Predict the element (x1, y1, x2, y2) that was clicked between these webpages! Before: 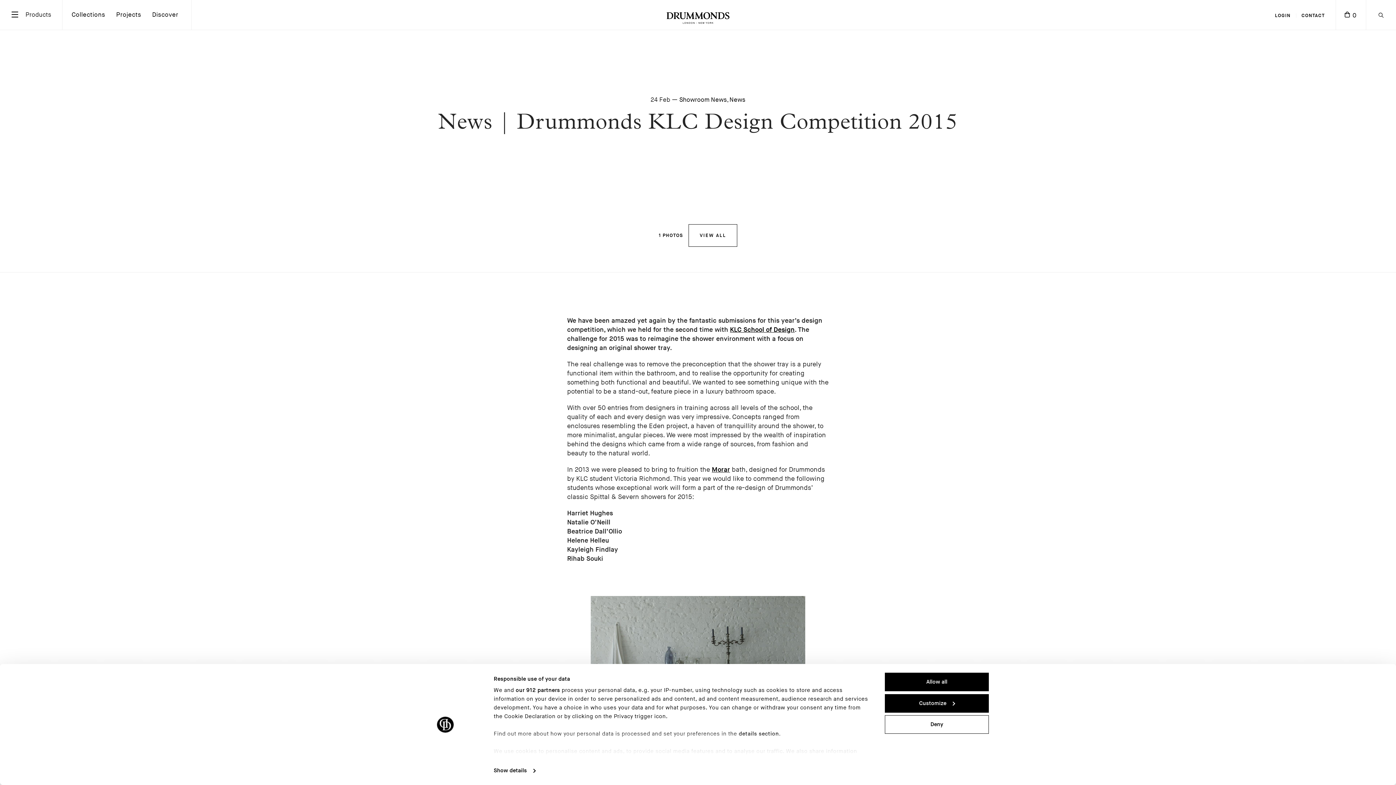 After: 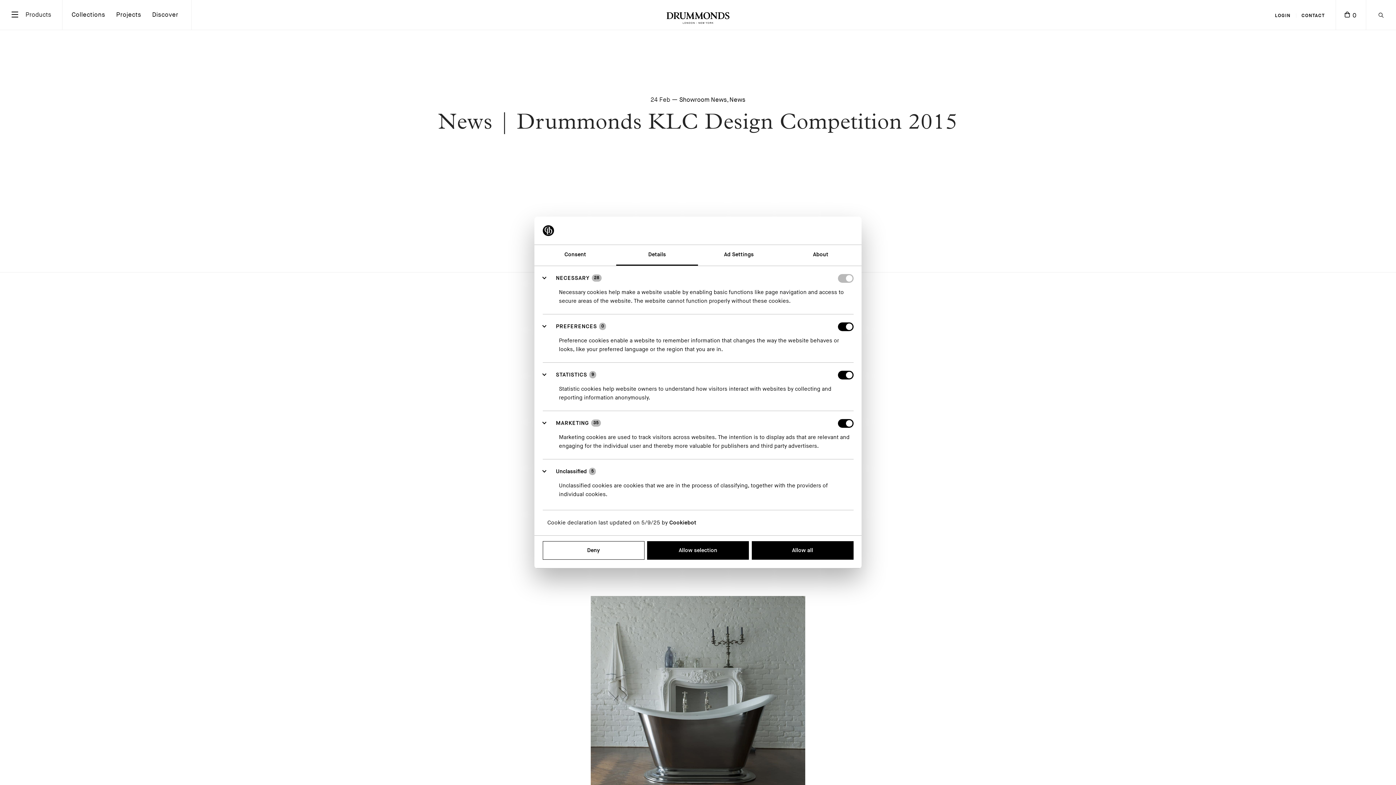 Action: label: Customize bbox: (885, 694, 989, 712)